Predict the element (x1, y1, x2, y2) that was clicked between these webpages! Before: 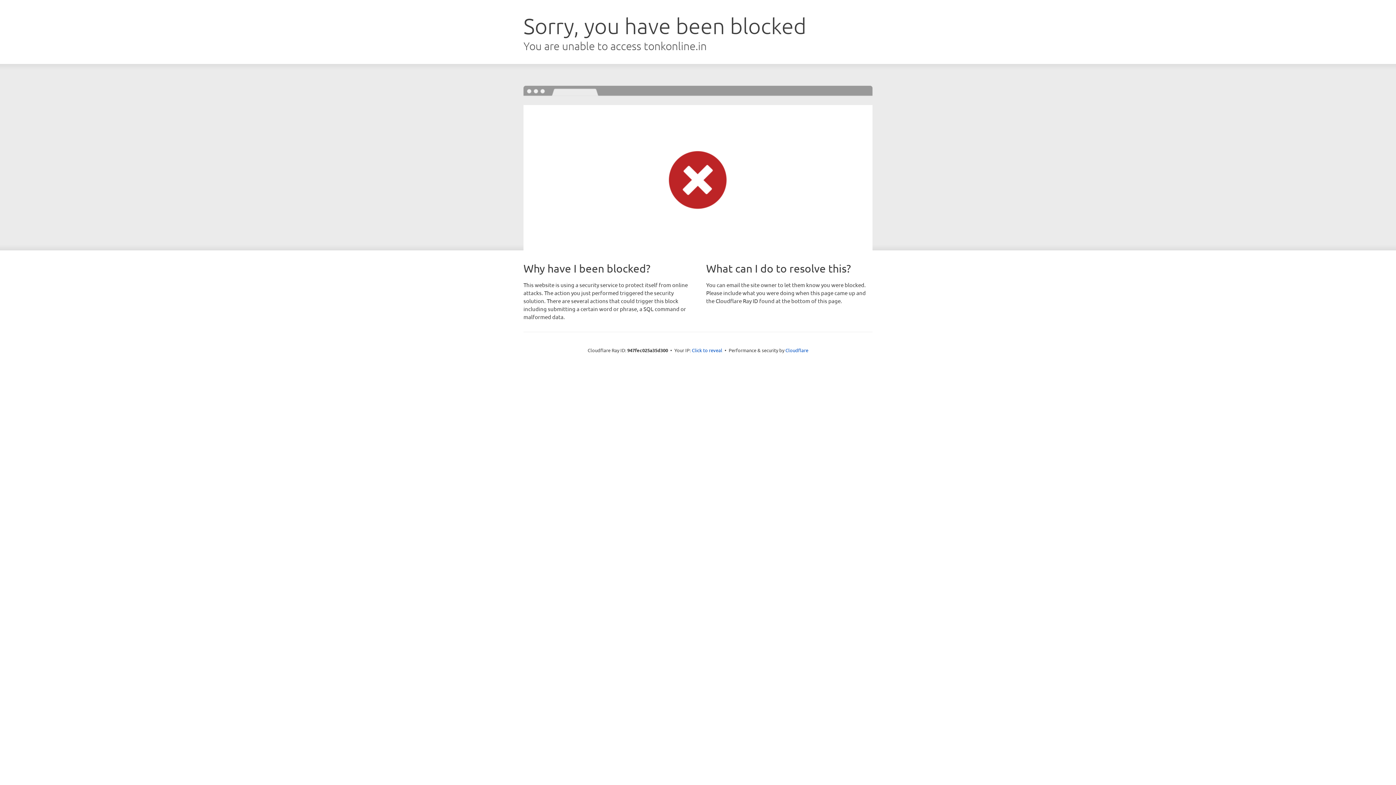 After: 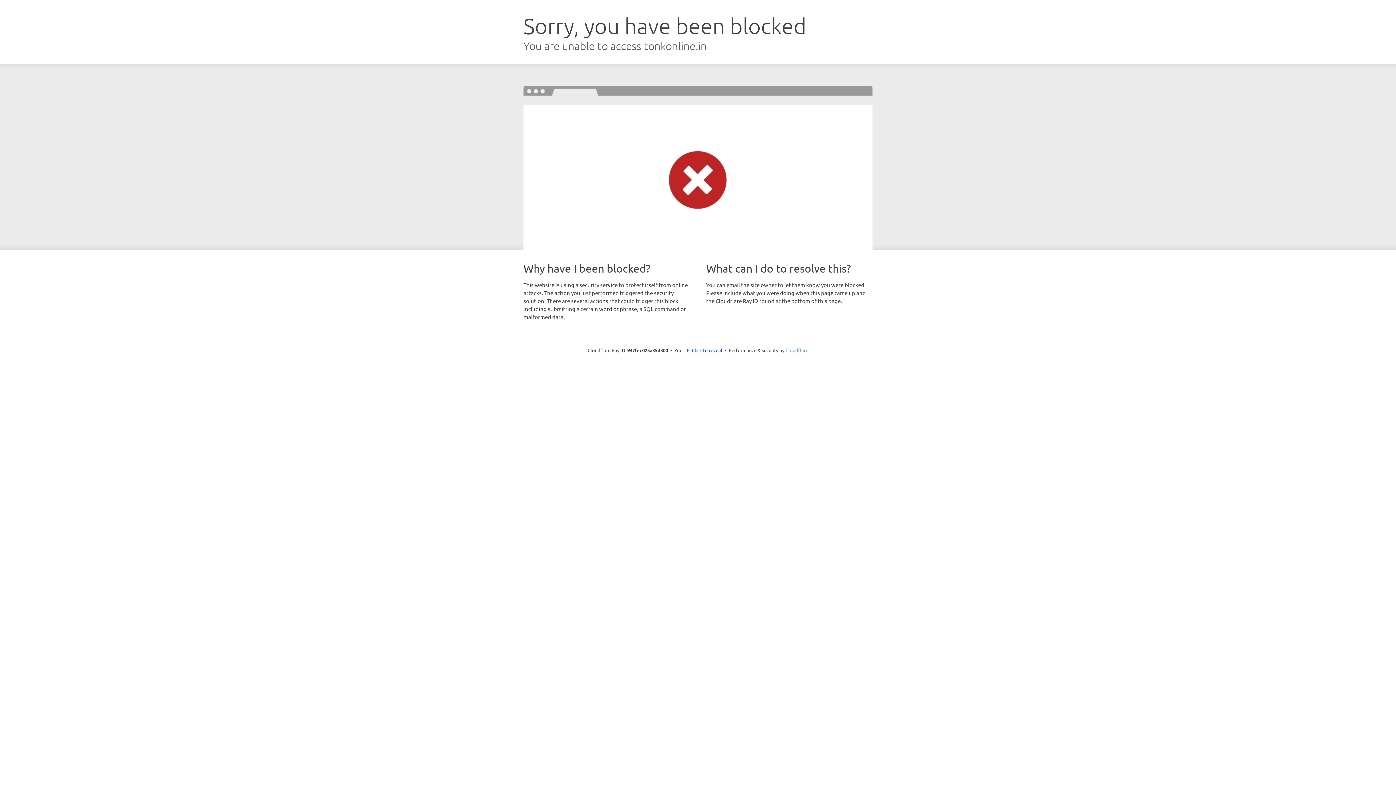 Action: label: Cloudflare bbox: (785, 347, 808, 353)